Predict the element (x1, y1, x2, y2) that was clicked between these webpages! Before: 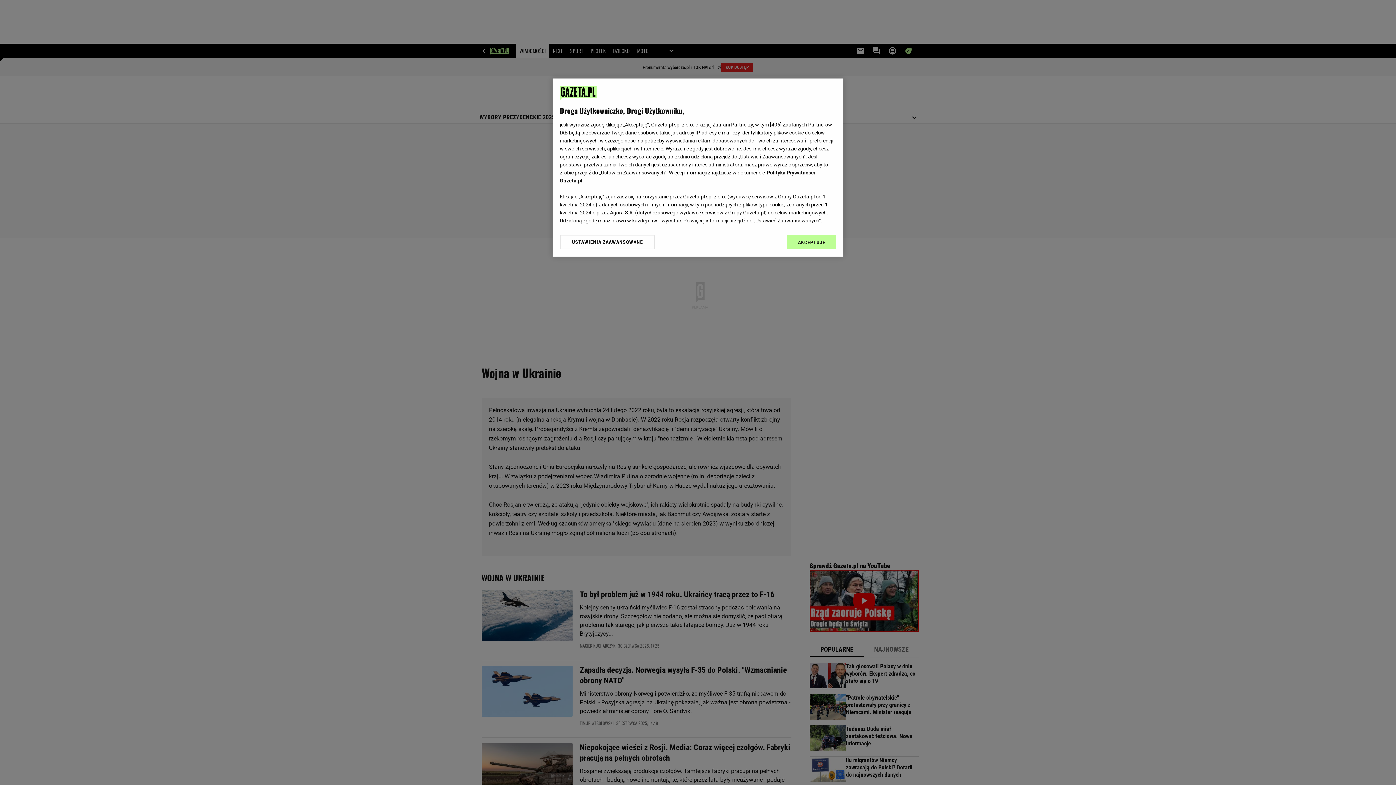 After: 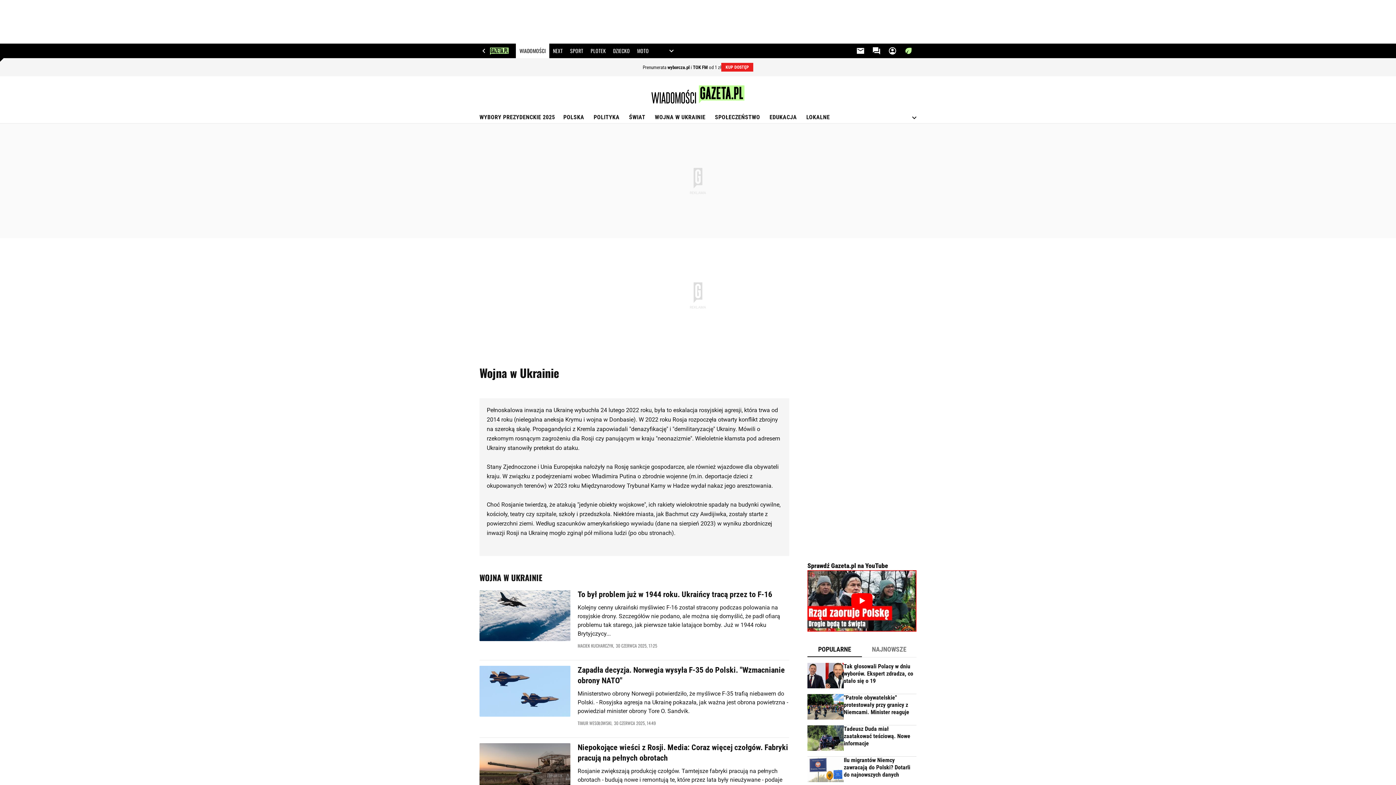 Action: label: AKCEPTUJĘ bbox: (787, 234, 836, 249)